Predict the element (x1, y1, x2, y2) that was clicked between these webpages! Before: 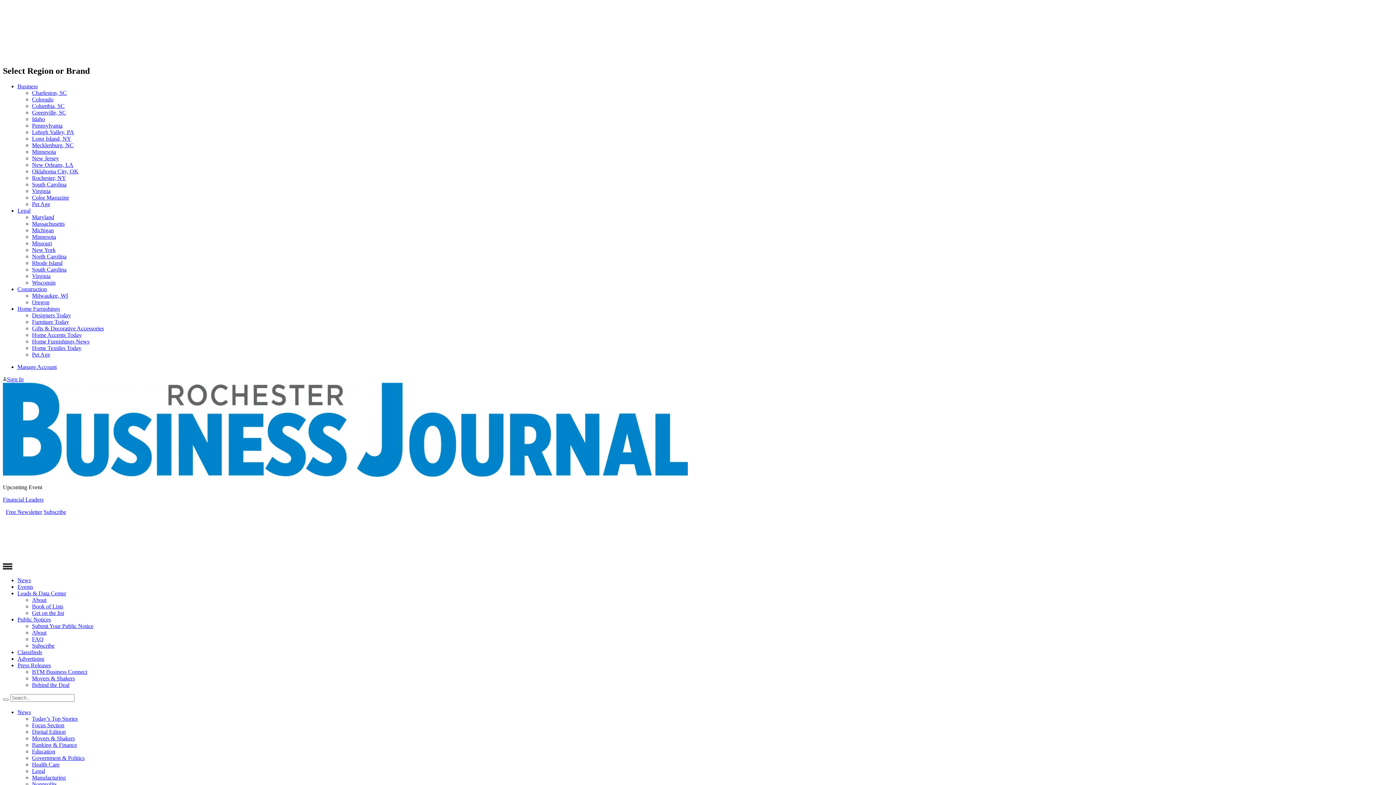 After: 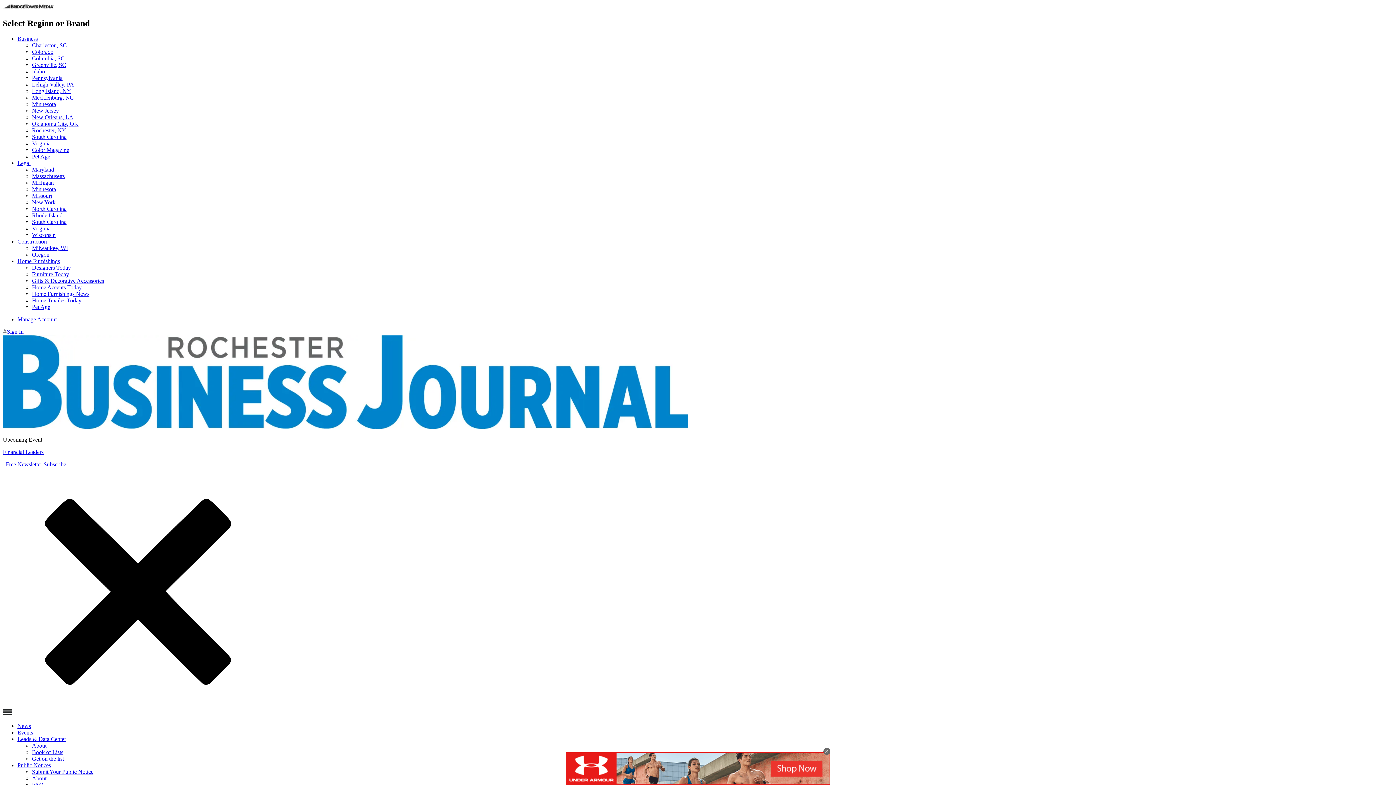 Action: label: News bbox: (17, 709, 30, 715)